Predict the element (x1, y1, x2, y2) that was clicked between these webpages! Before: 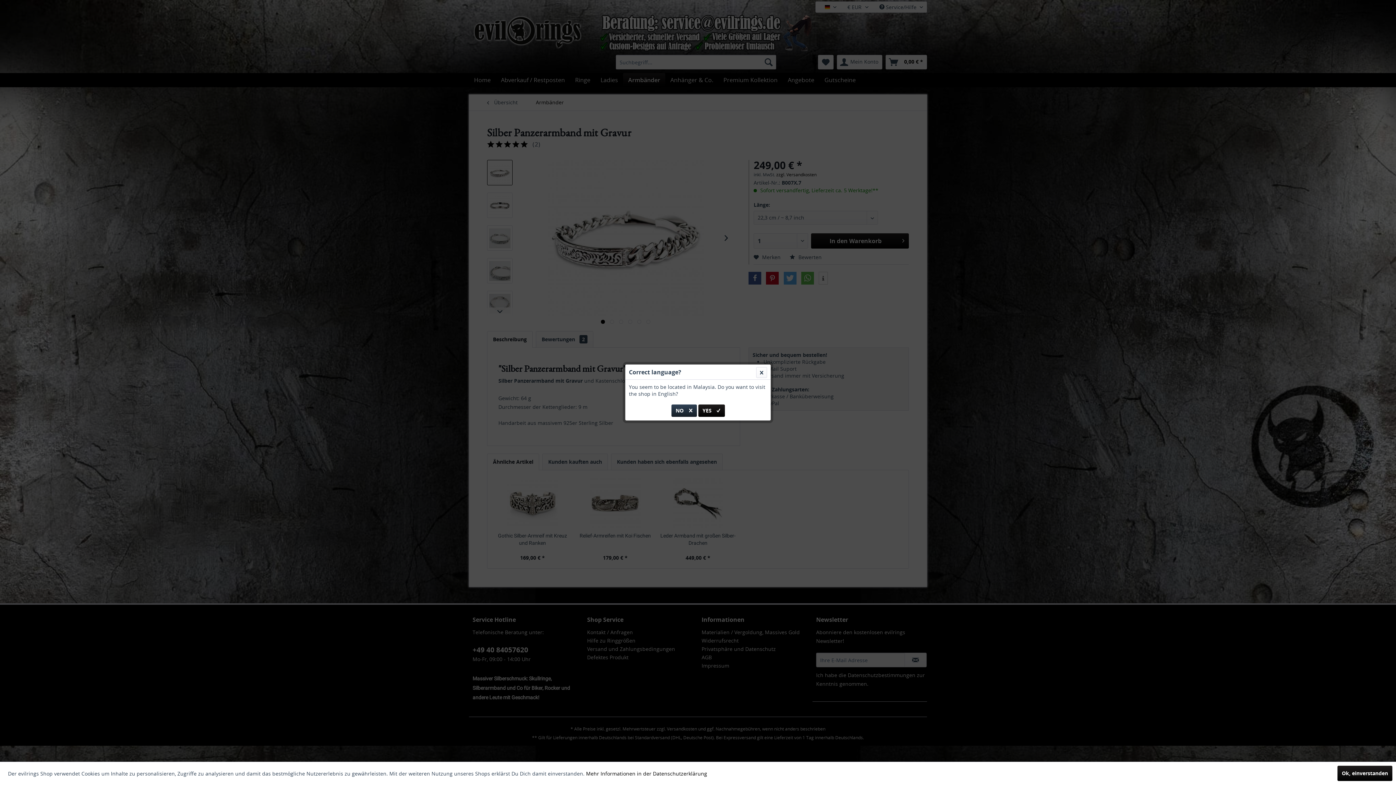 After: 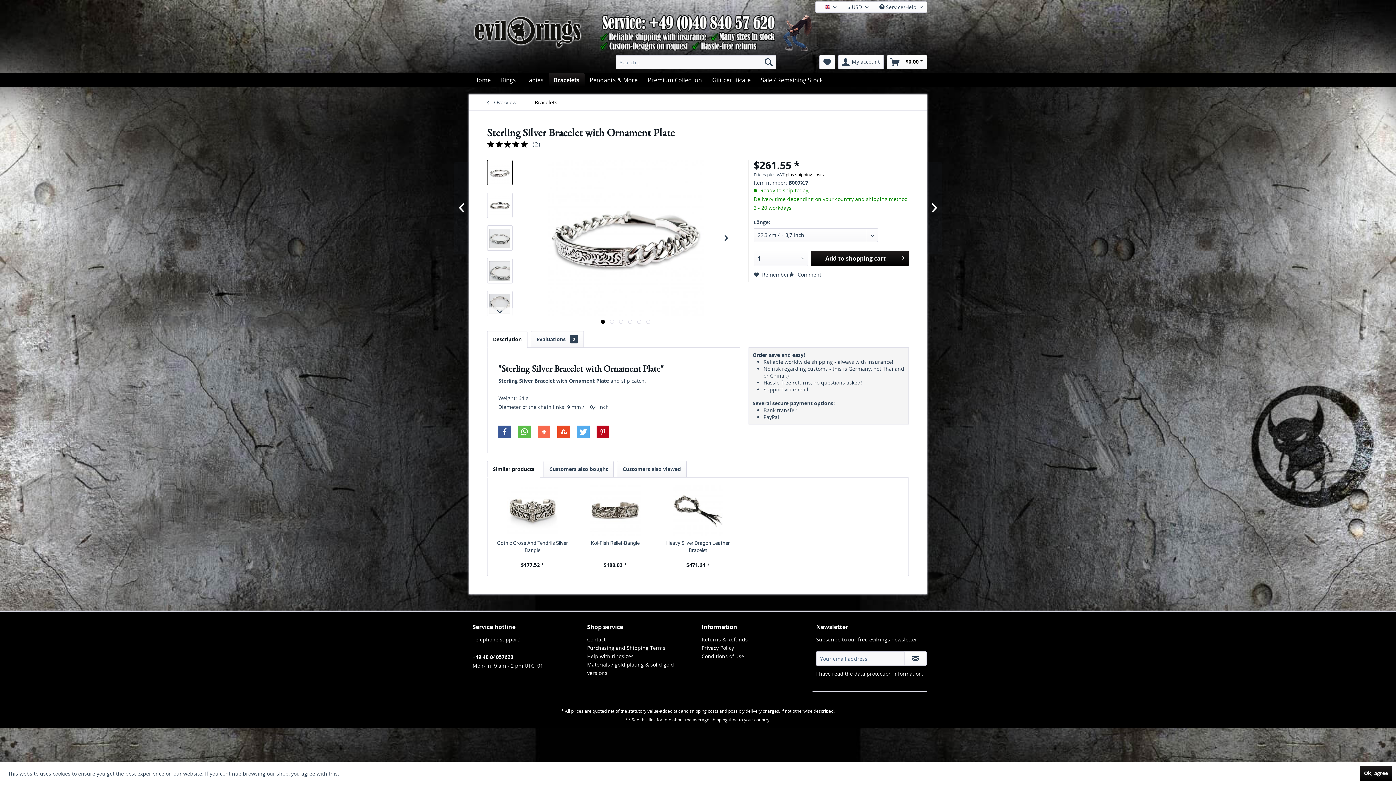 Action: label: YES bbox: (698, 404, 724, 417)